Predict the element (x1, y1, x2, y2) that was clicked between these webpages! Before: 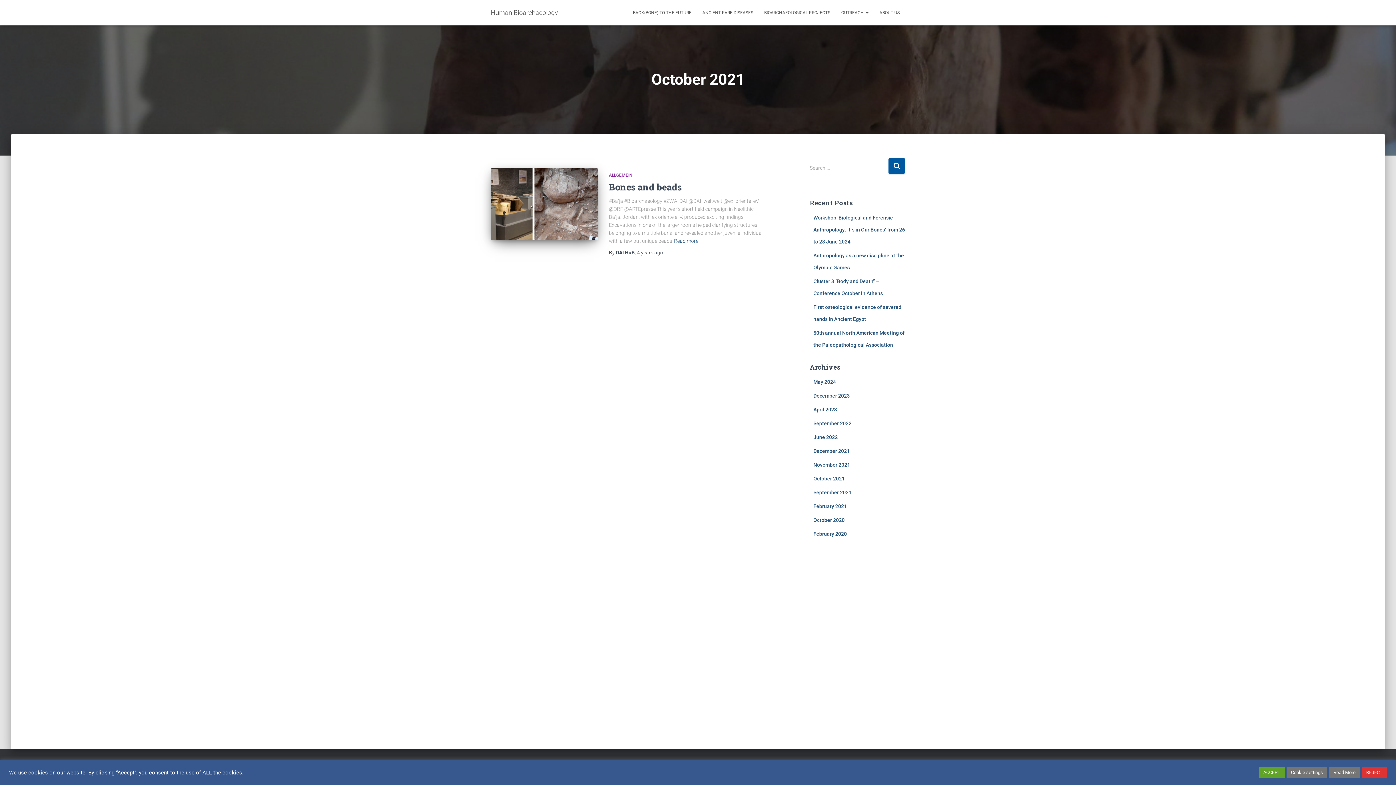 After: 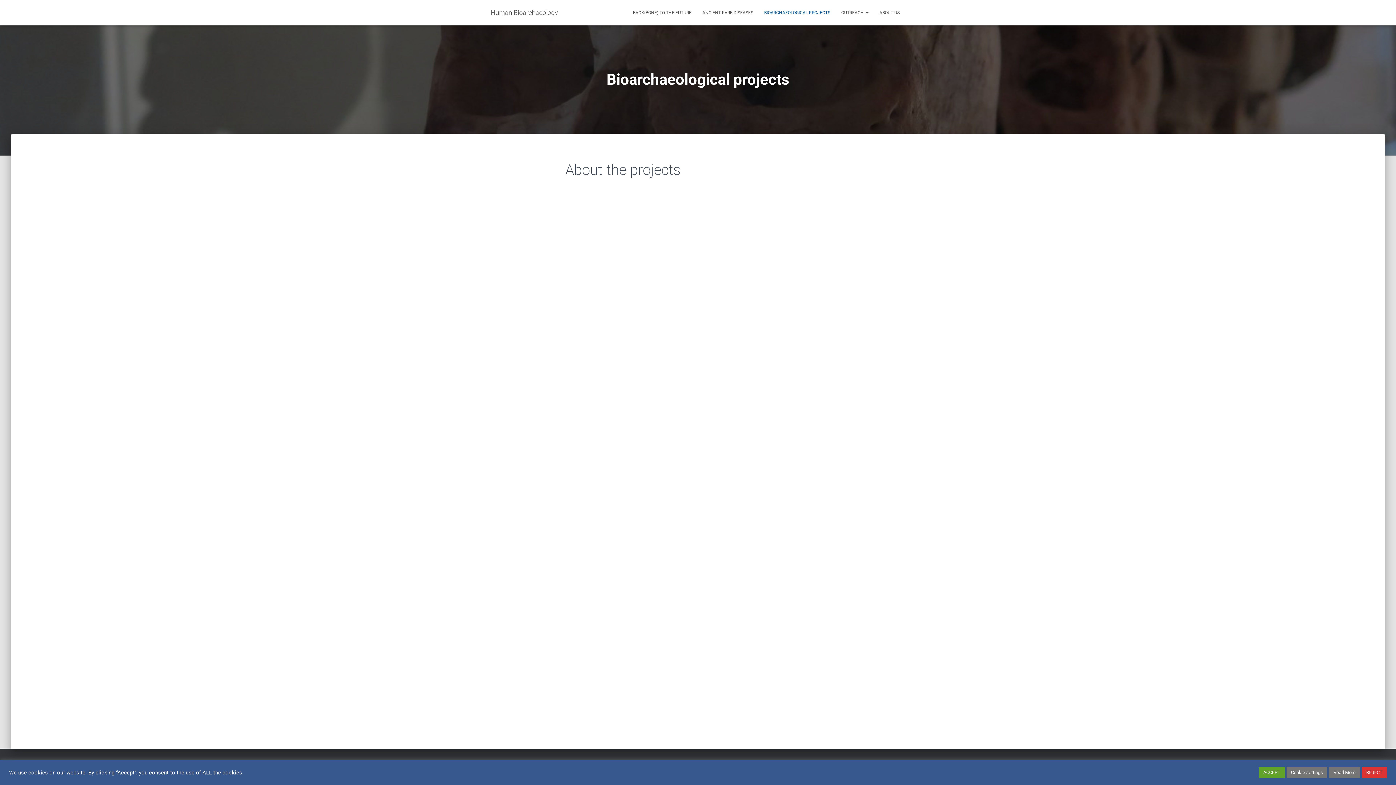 Action: bbox: (758, 3, 836, 21) label: BIOARCHAEOLOGICAL PROJECTS